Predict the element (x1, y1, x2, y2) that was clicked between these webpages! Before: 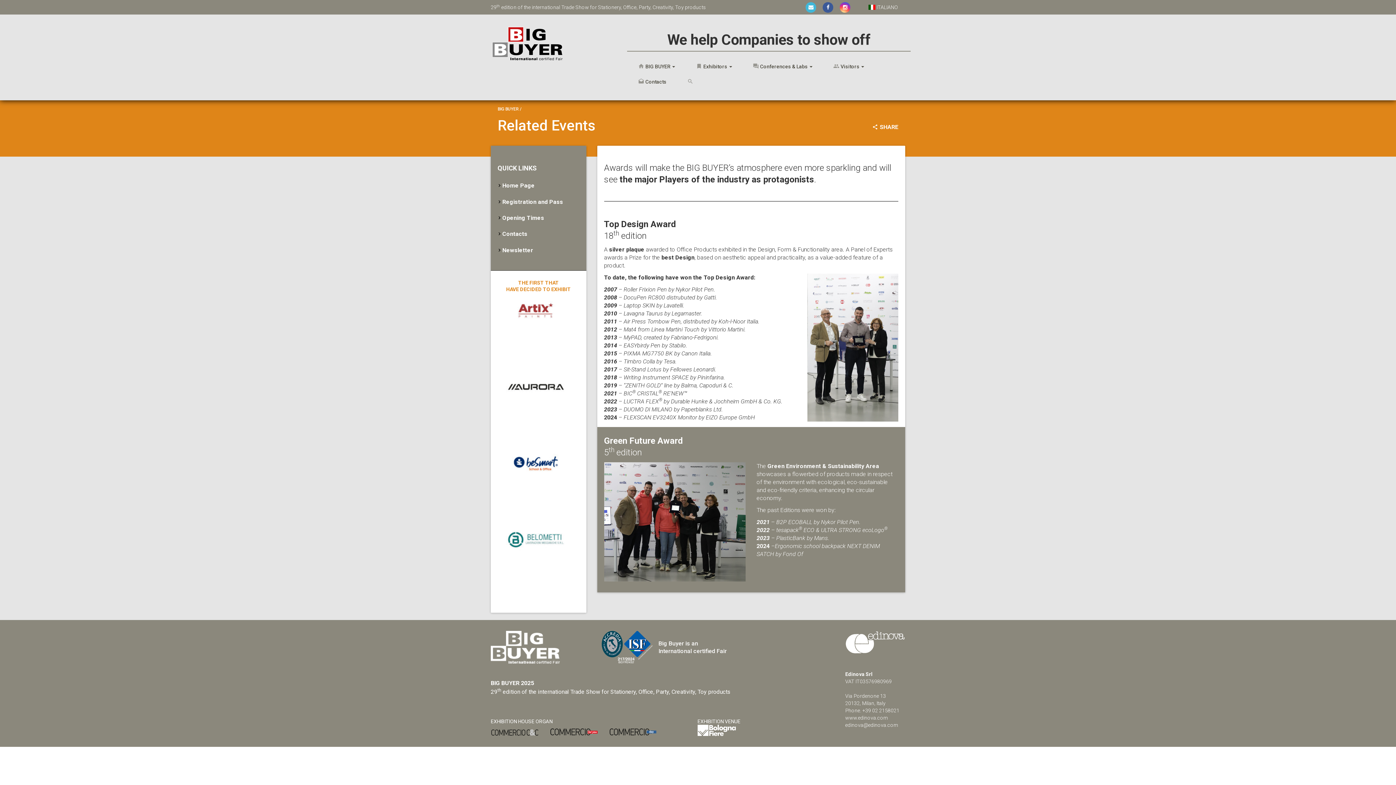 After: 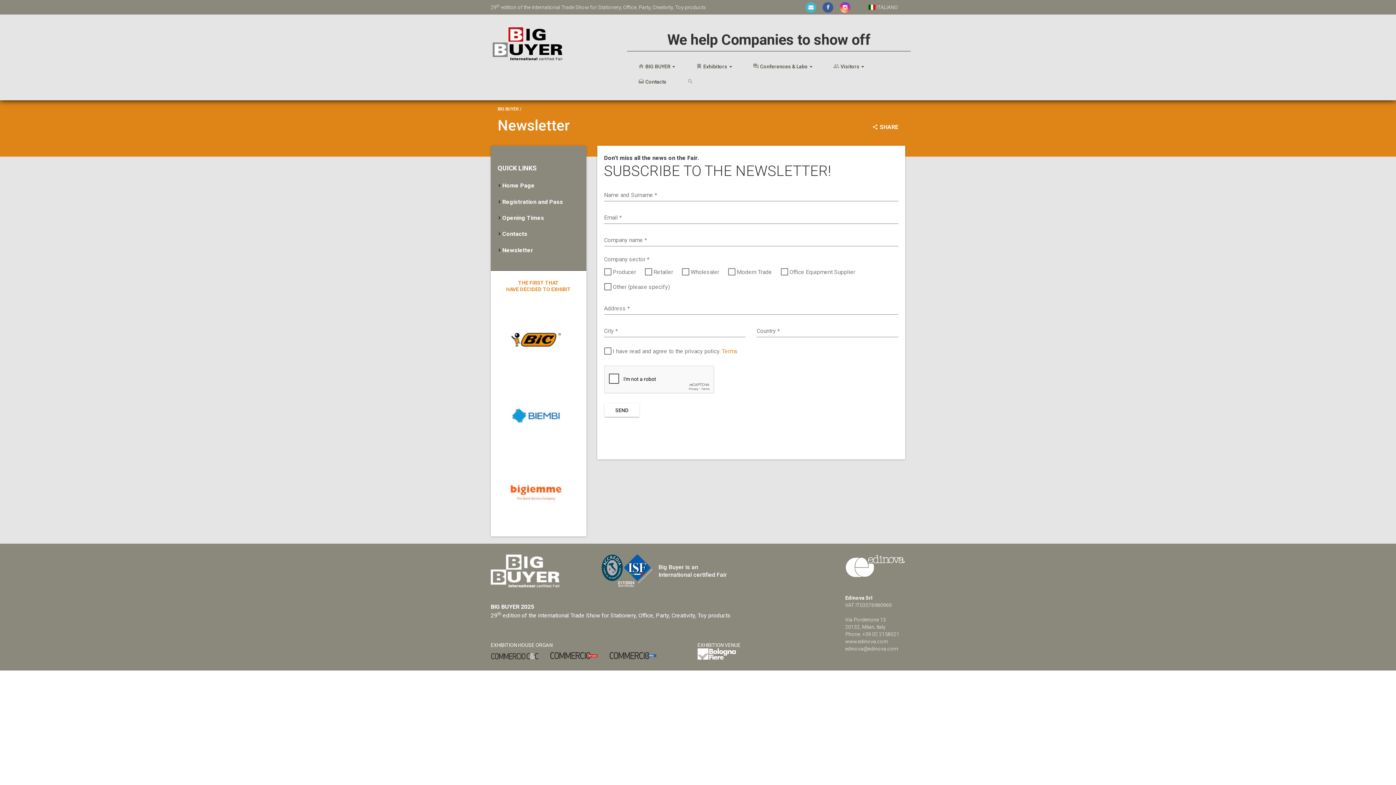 Action: label: Newsletter bbox: (497, 246, 533, 253)